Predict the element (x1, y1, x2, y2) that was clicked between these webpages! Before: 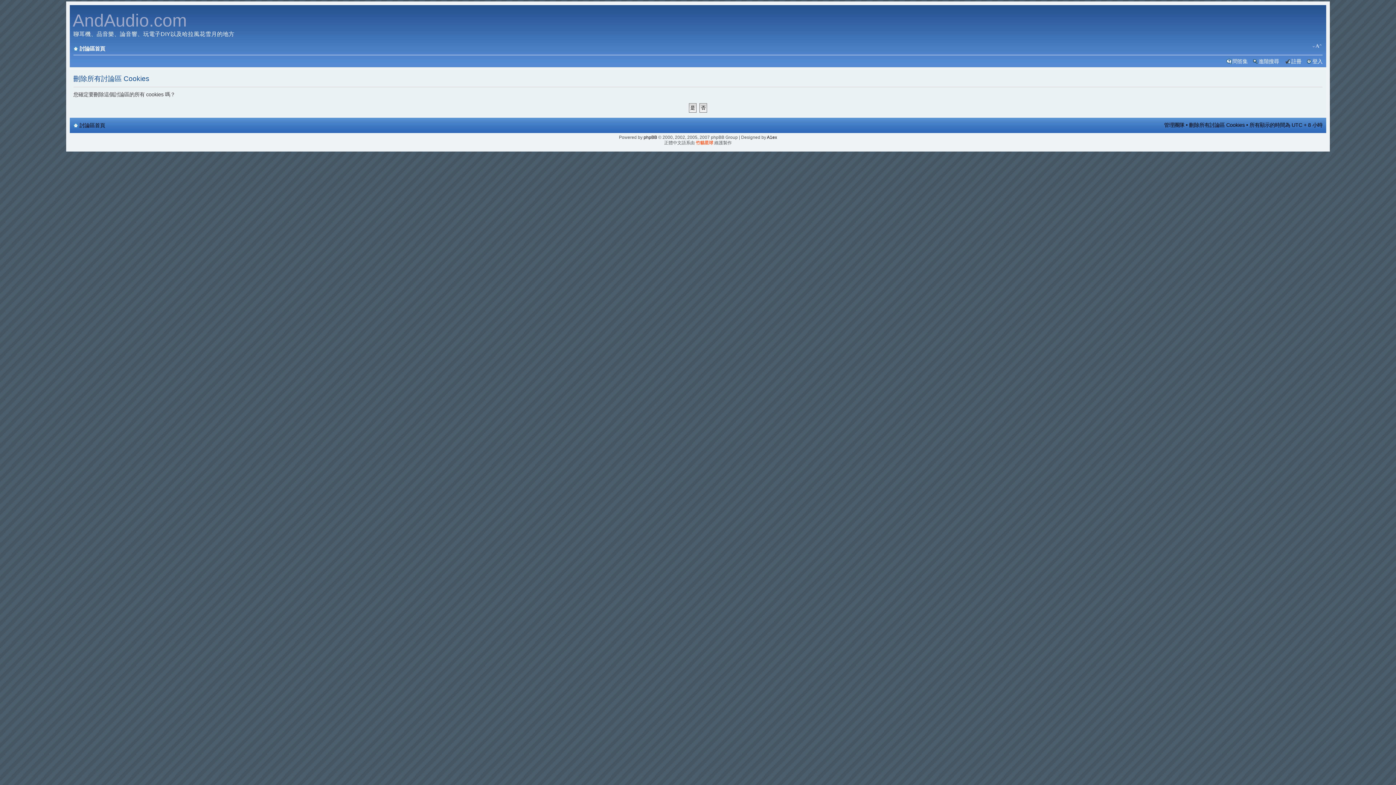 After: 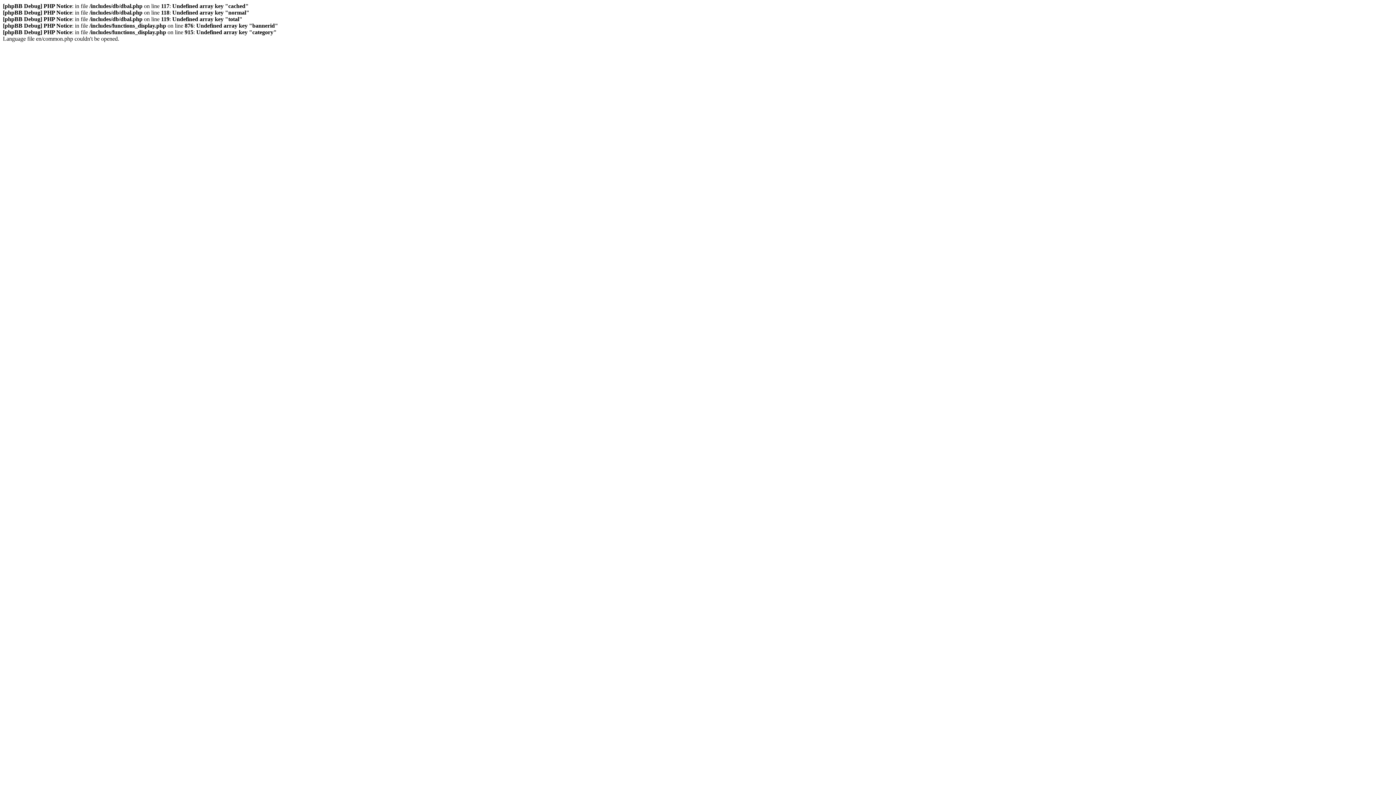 Action: label: A1ex bbox: (767, 134, 777, 140)